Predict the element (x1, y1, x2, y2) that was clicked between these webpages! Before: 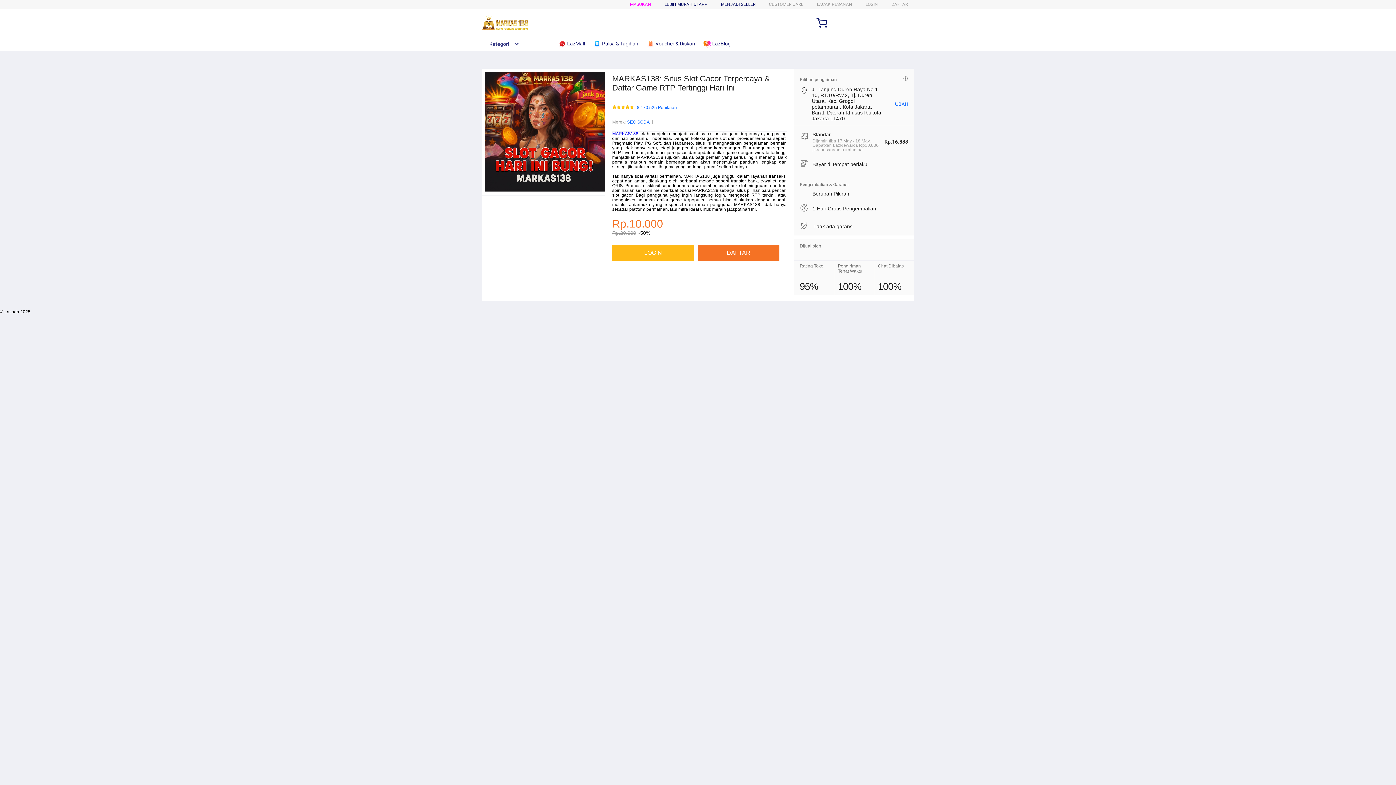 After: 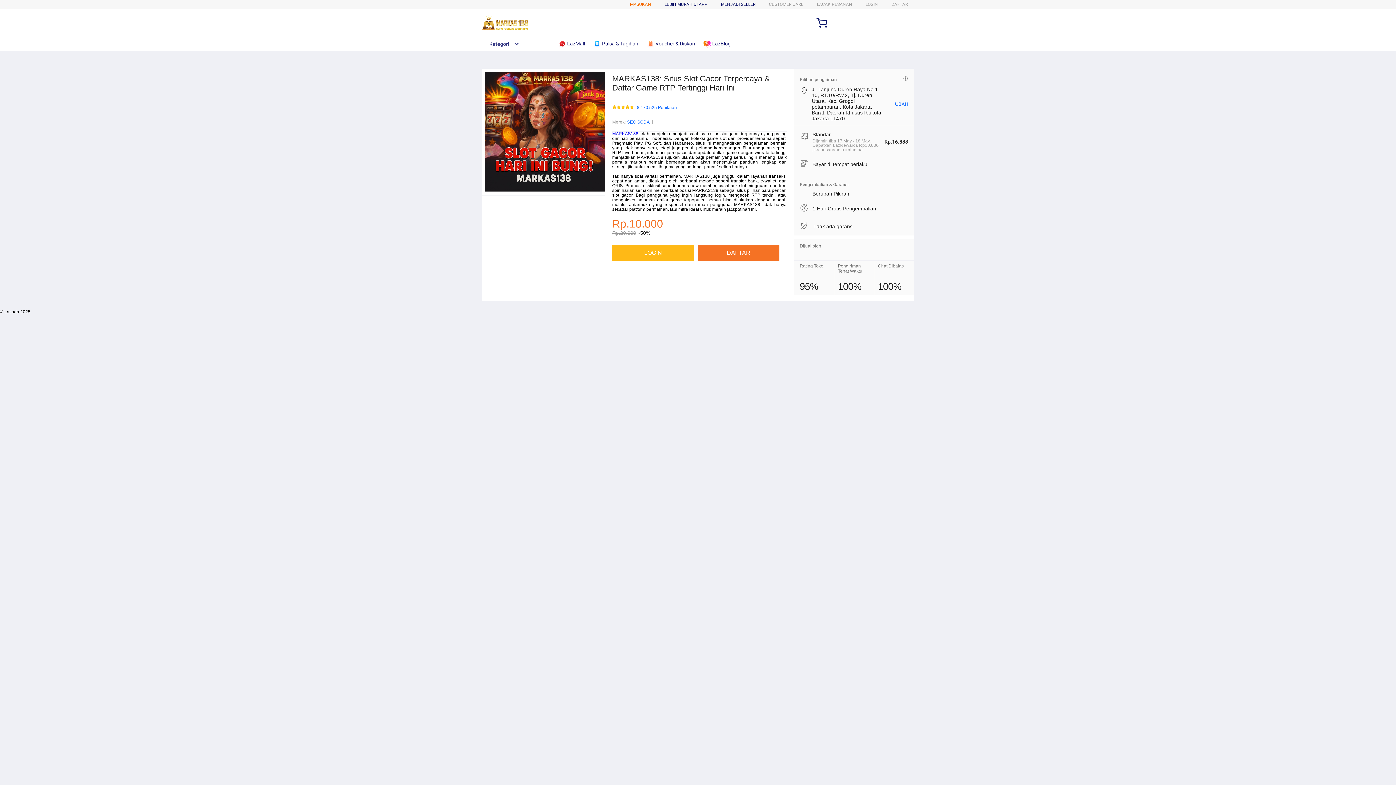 Action: label: MASUKAN bbox: (630, 1, 651, 6)